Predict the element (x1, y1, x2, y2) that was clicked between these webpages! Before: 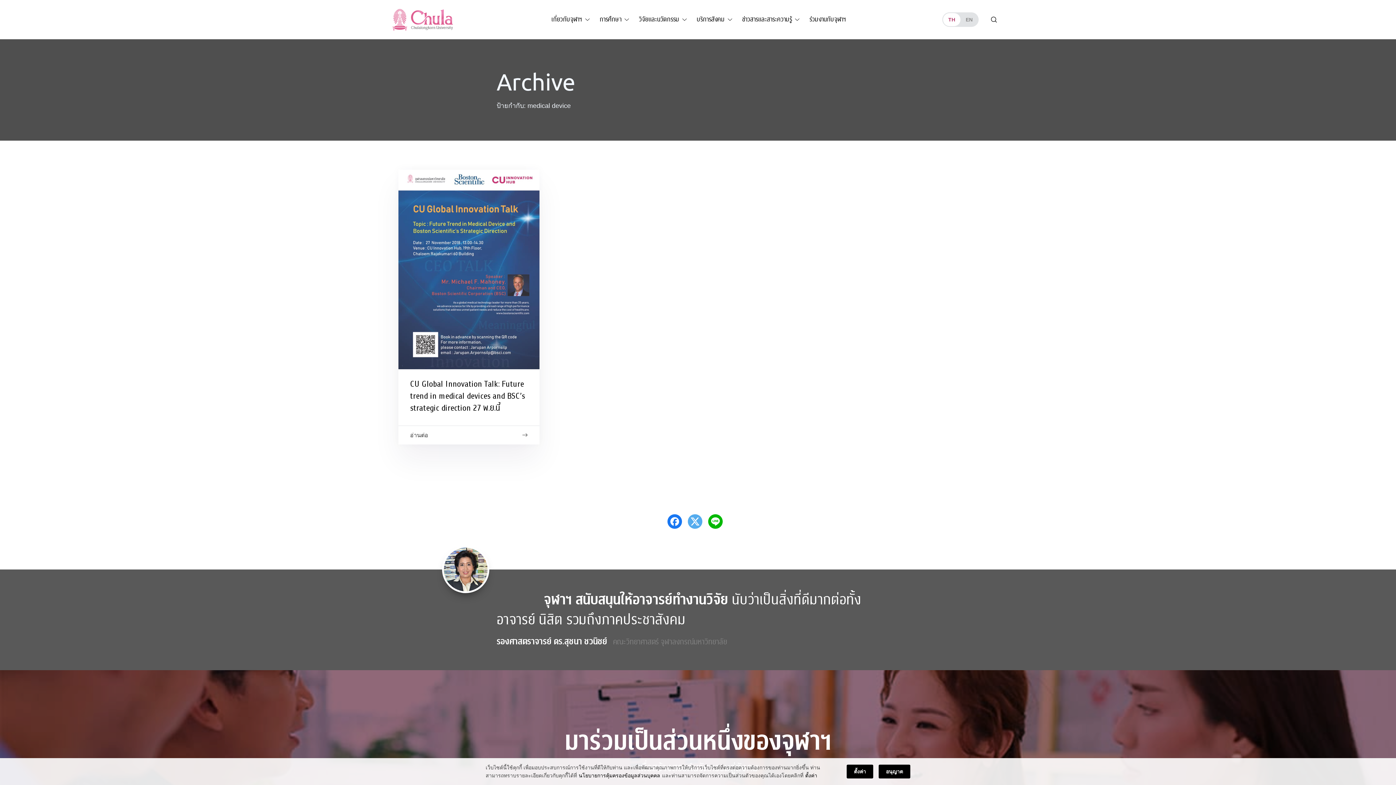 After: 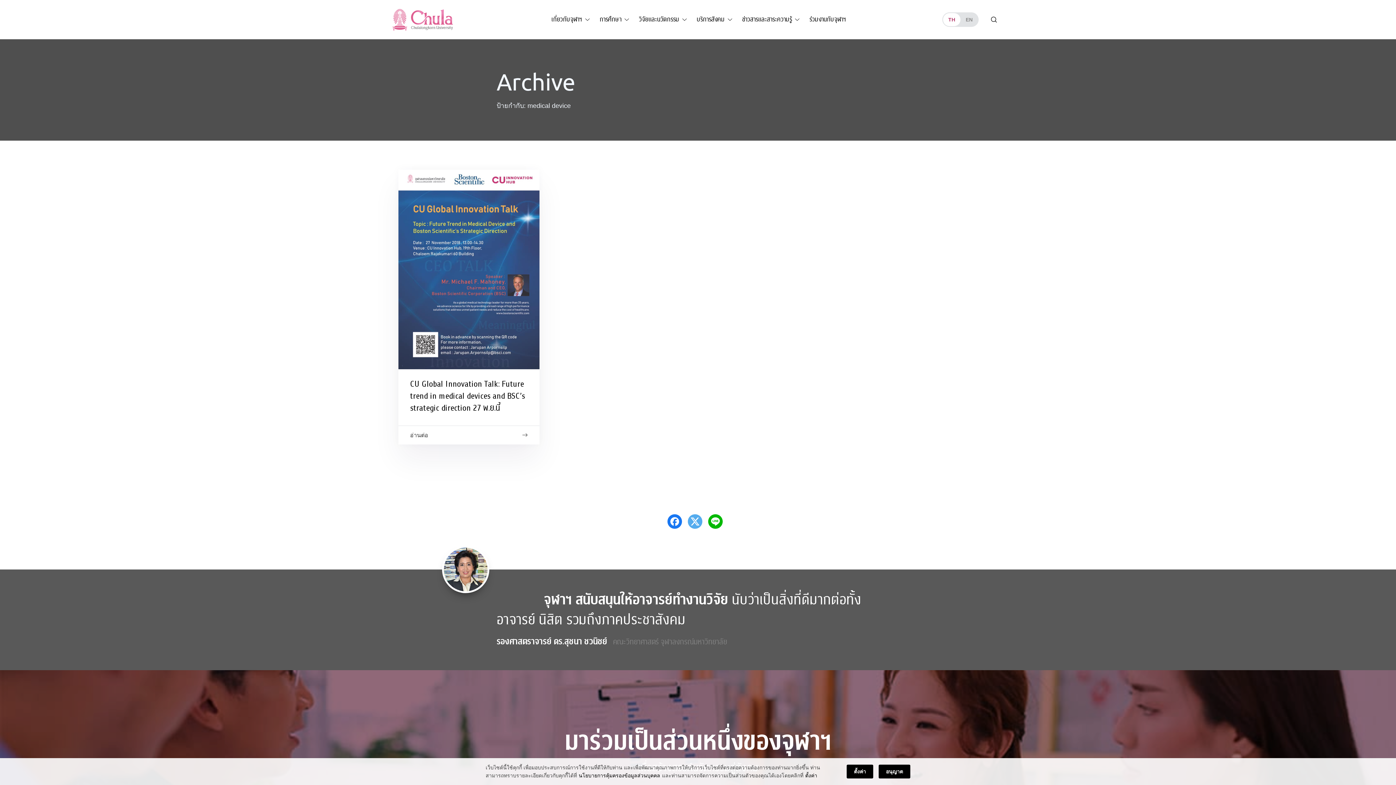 Action: bbox: (708, 514, 722, 529)